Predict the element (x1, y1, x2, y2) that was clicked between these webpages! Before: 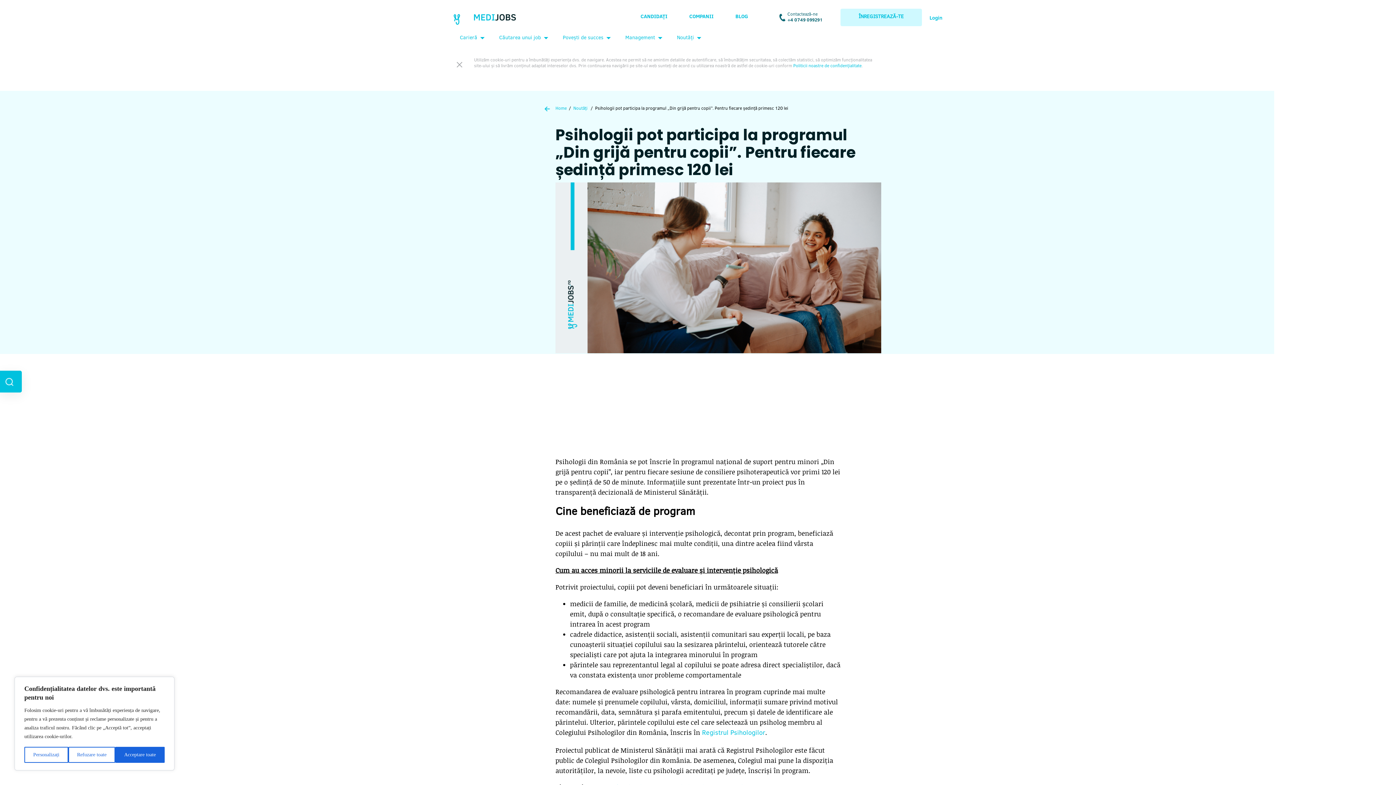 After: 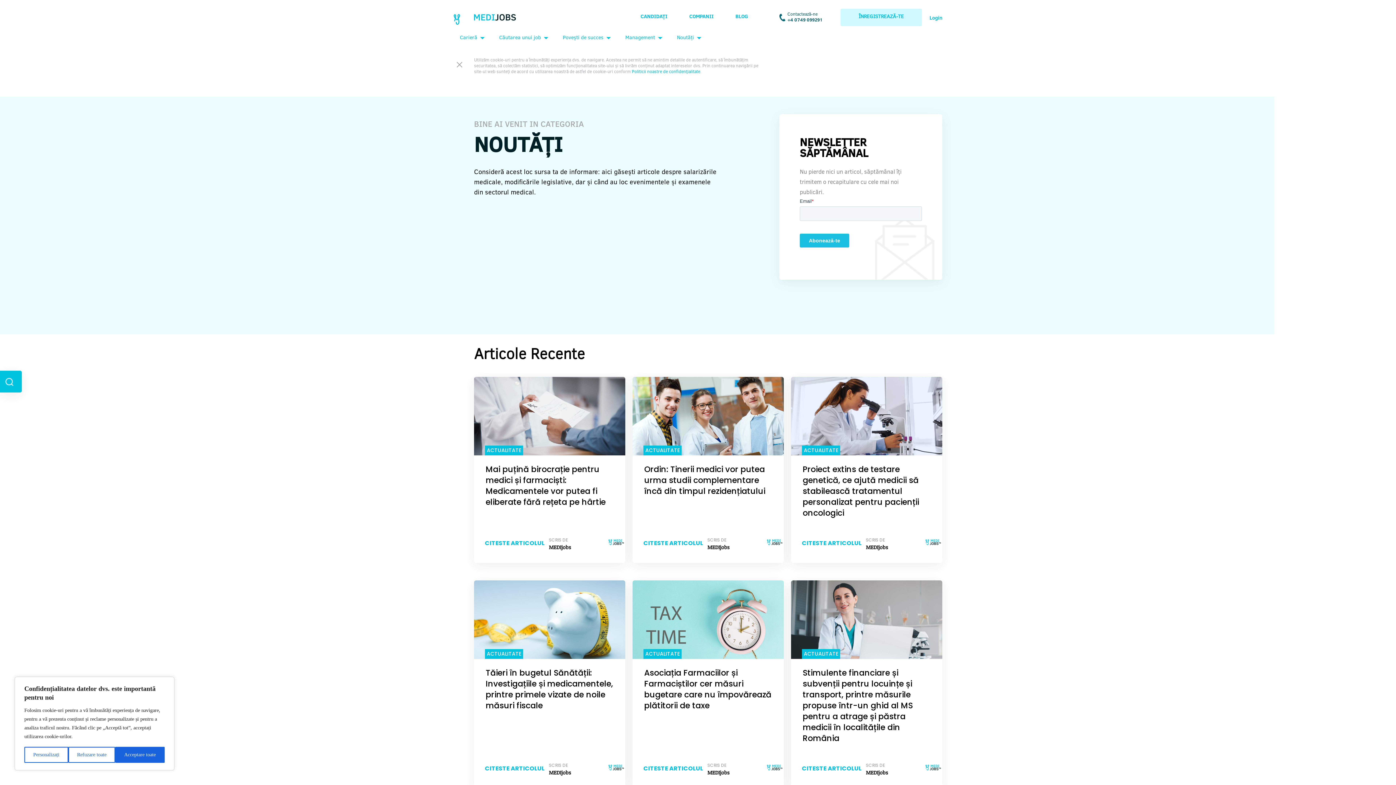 Action: bbox: (573, 106, 587, 110) label: Noutăți